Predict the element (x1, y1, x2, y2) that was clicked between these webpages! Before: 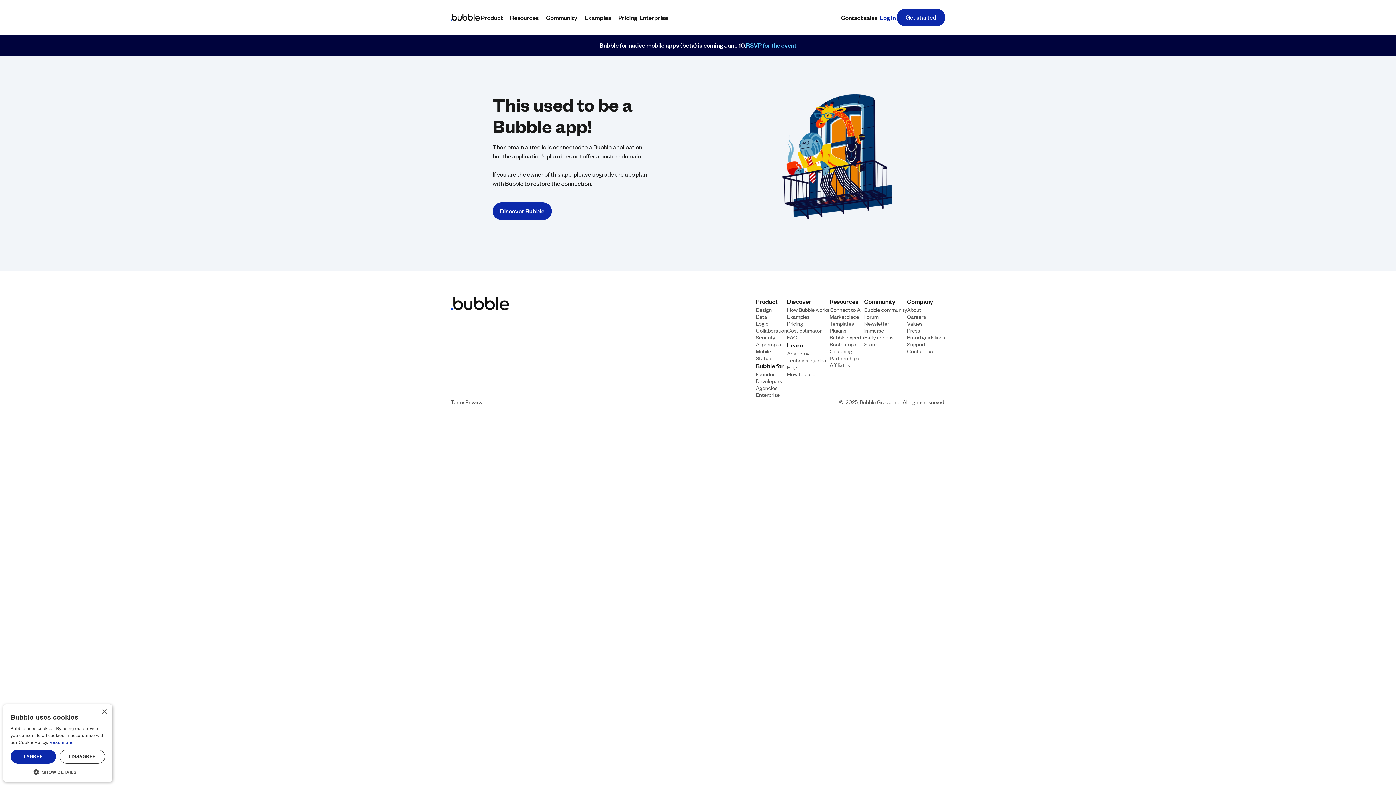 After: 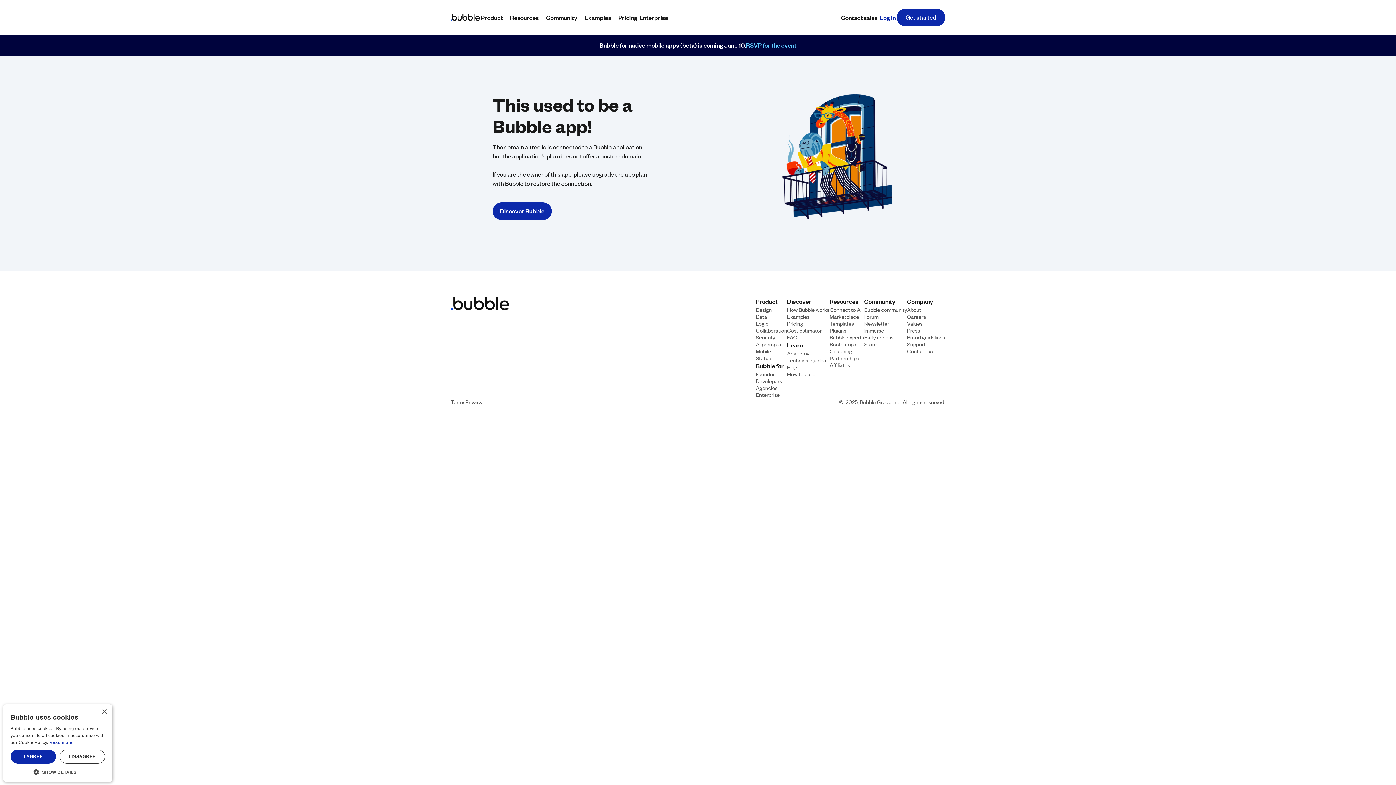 Action: bbox: (481, 310, 491, 320)